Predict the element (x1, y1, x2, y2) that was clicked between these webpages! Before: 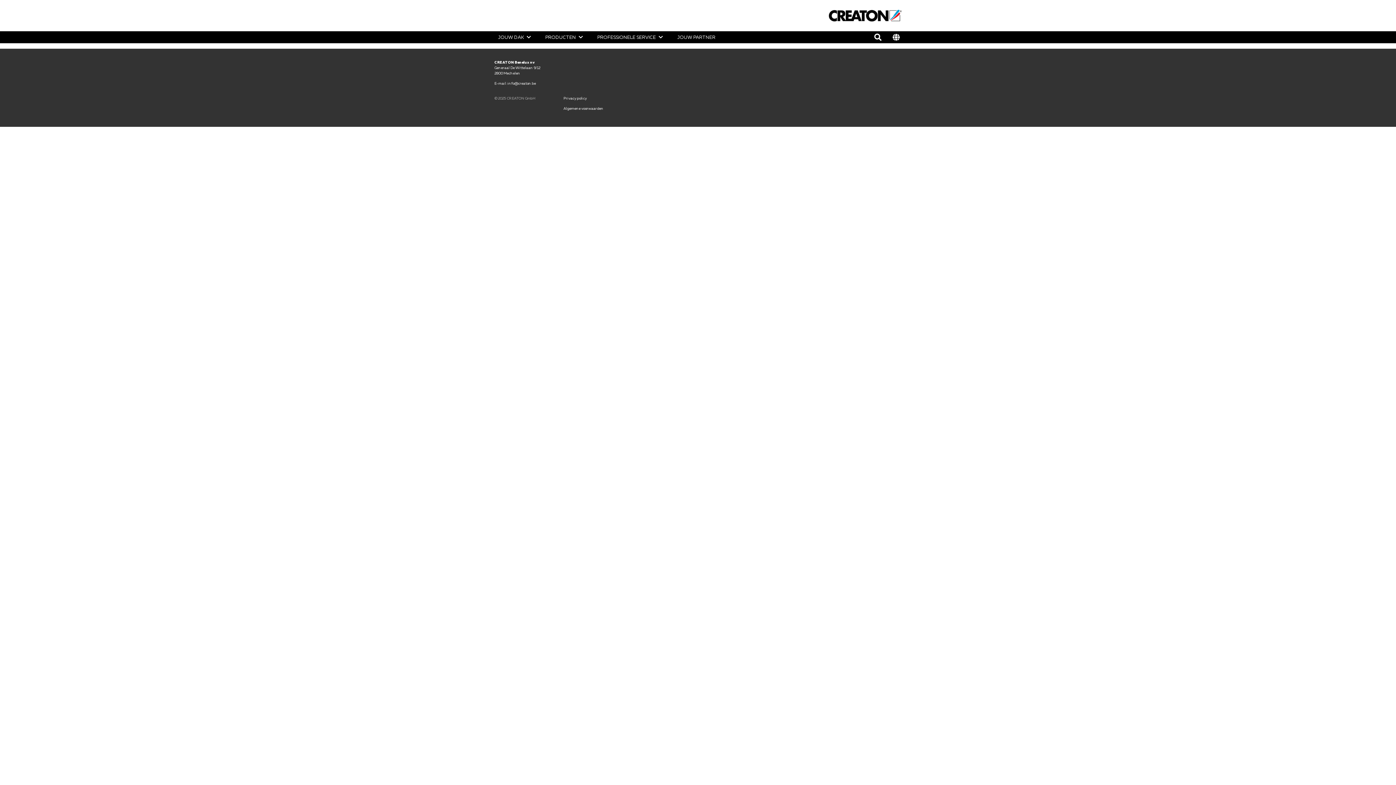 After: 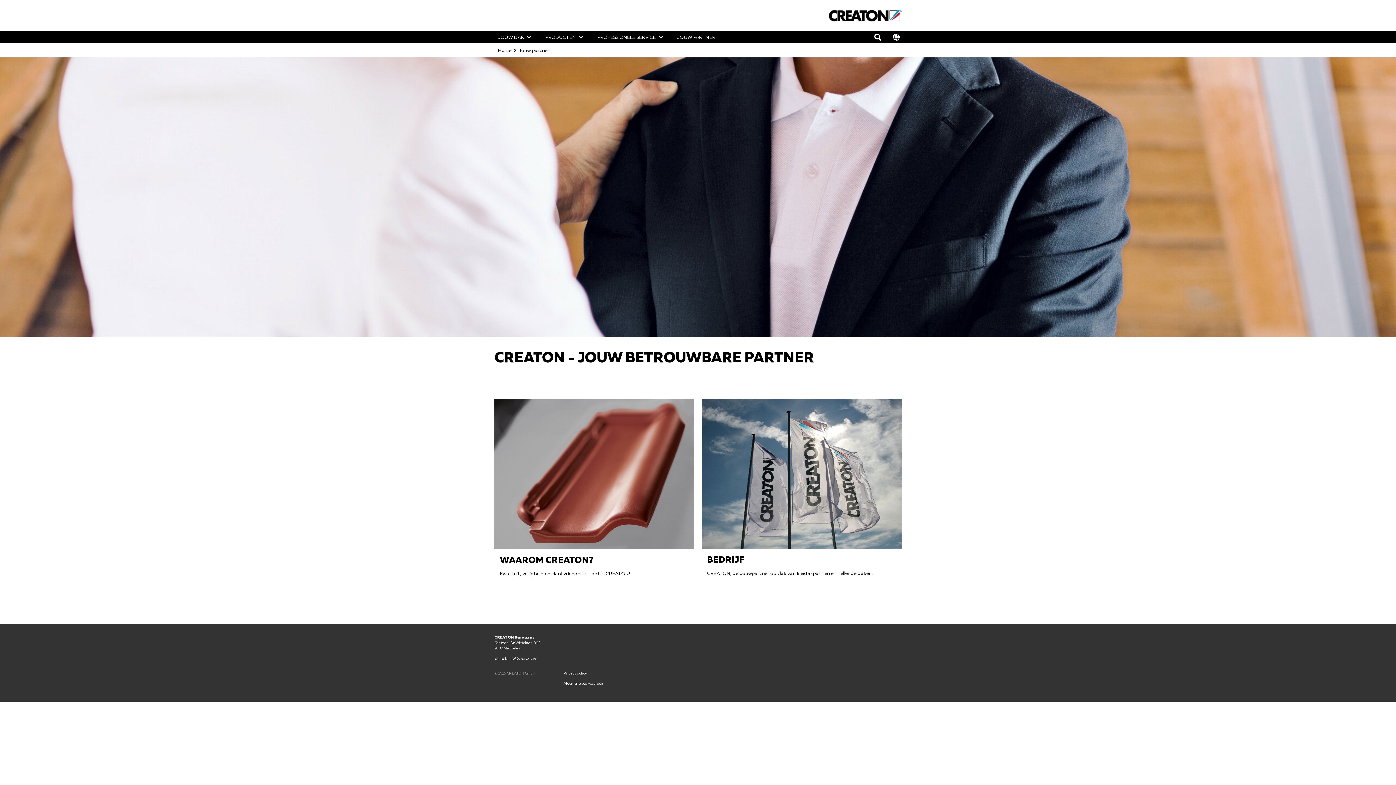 Action: label: JOUW PARTNER bbox: (670, 31, 722, 43)